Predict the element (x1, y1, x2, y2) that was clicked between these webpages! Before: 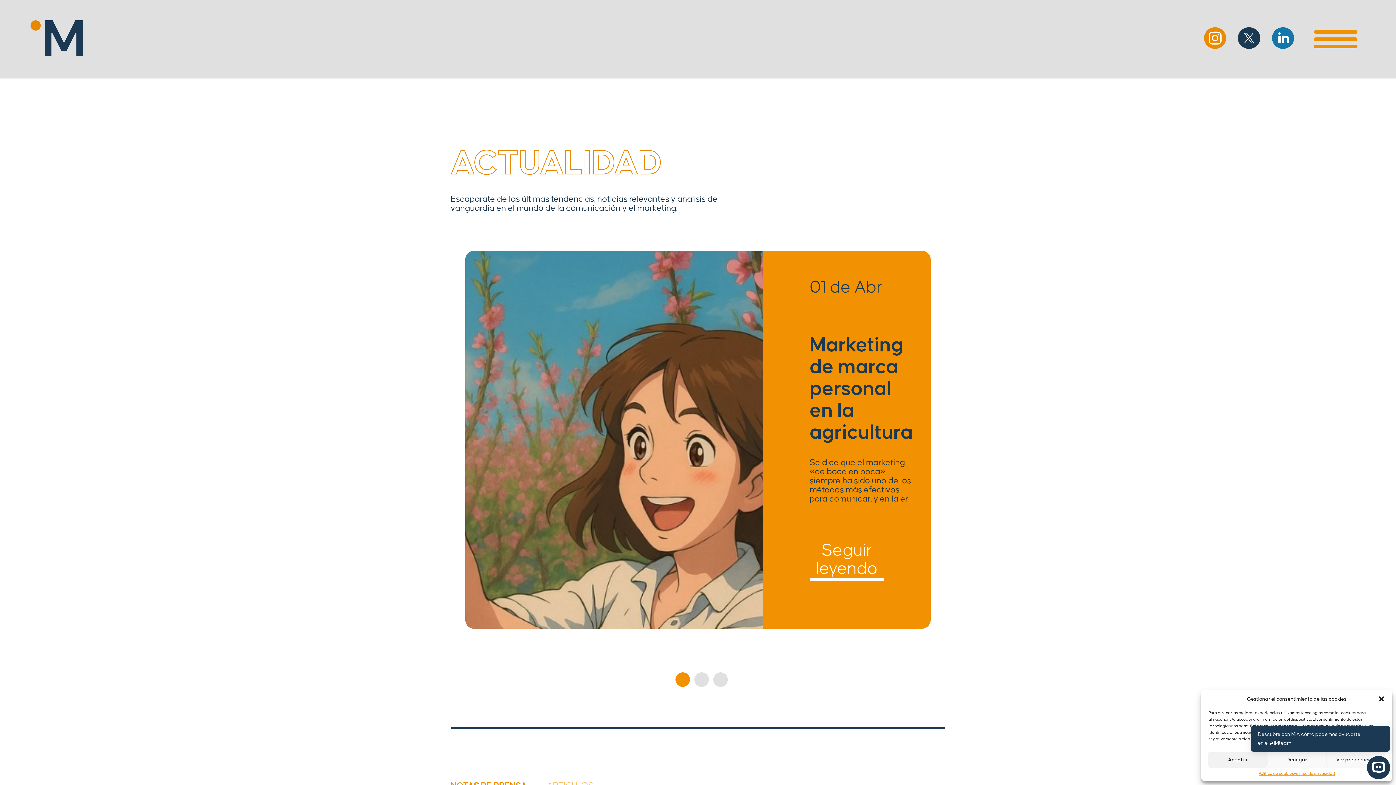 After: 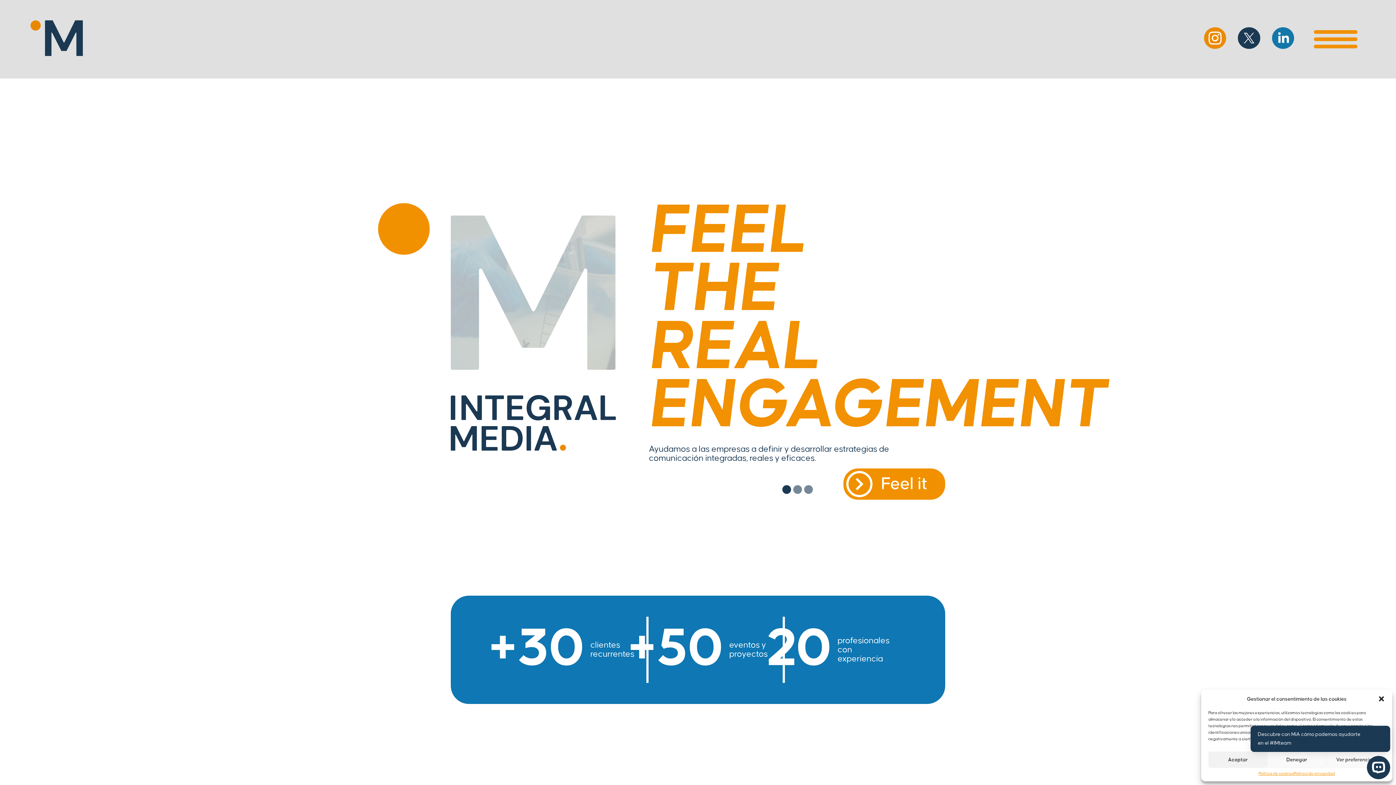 Action: bbox: (30, 20, 82, 58)